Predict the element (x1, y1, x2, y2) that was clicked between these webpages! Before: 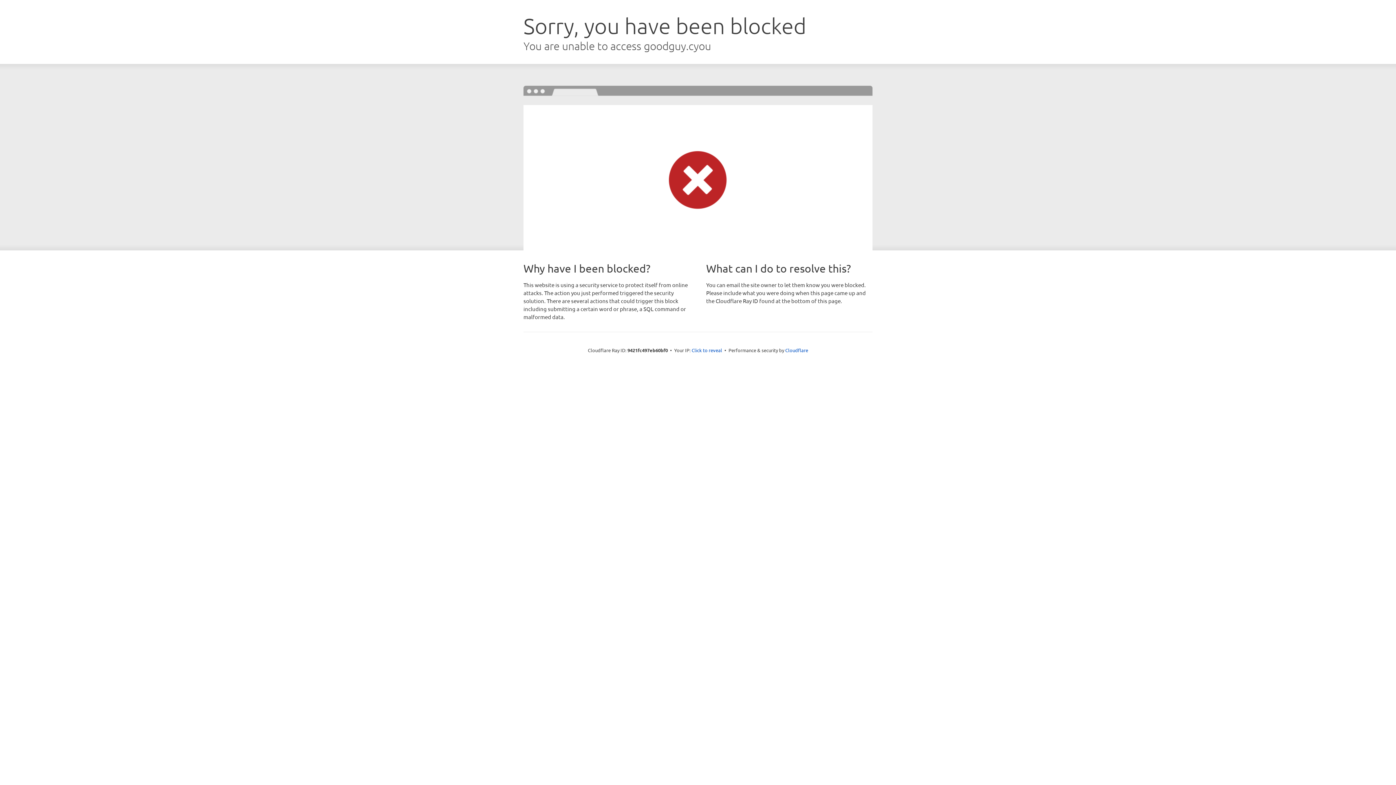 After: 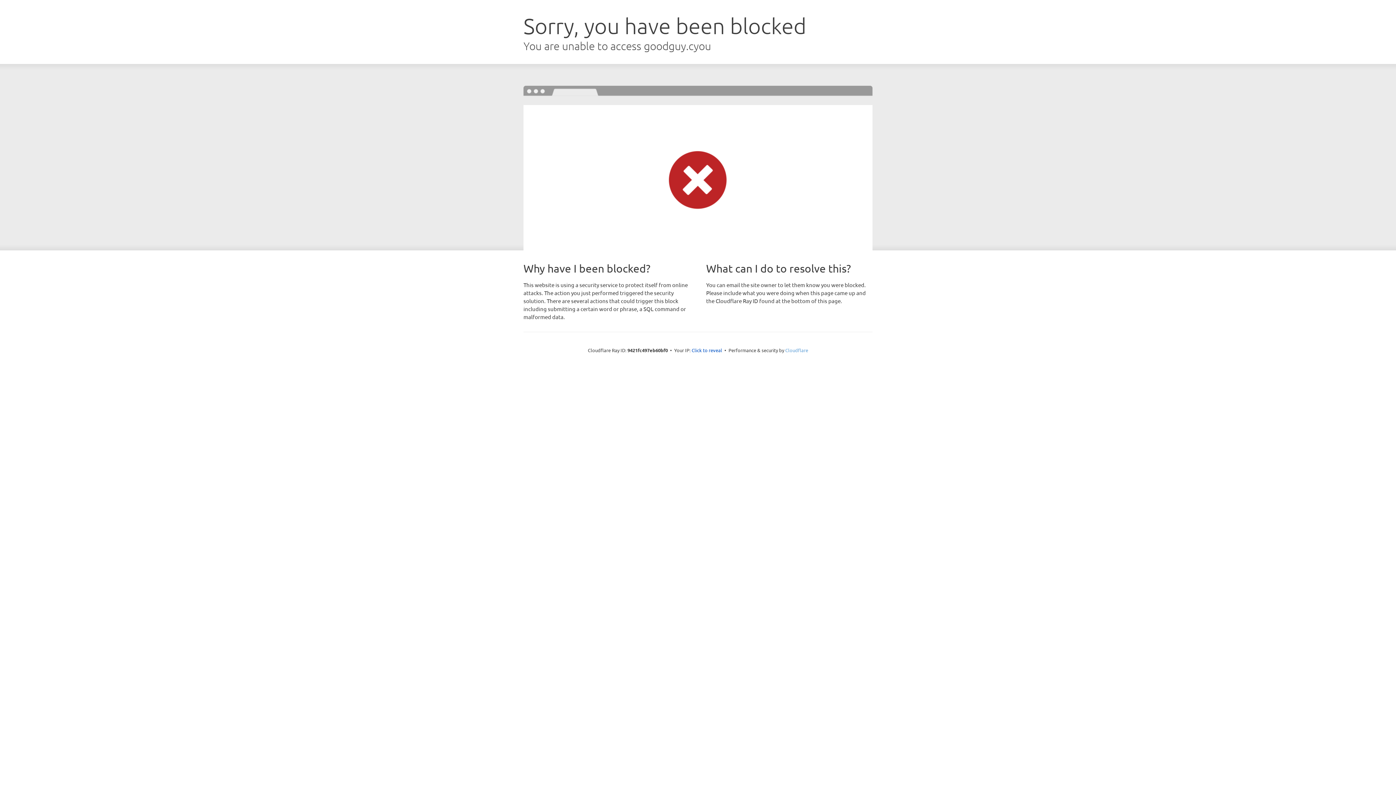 Action: bbox: (785, 347, 808, 353) label: Cloudflare